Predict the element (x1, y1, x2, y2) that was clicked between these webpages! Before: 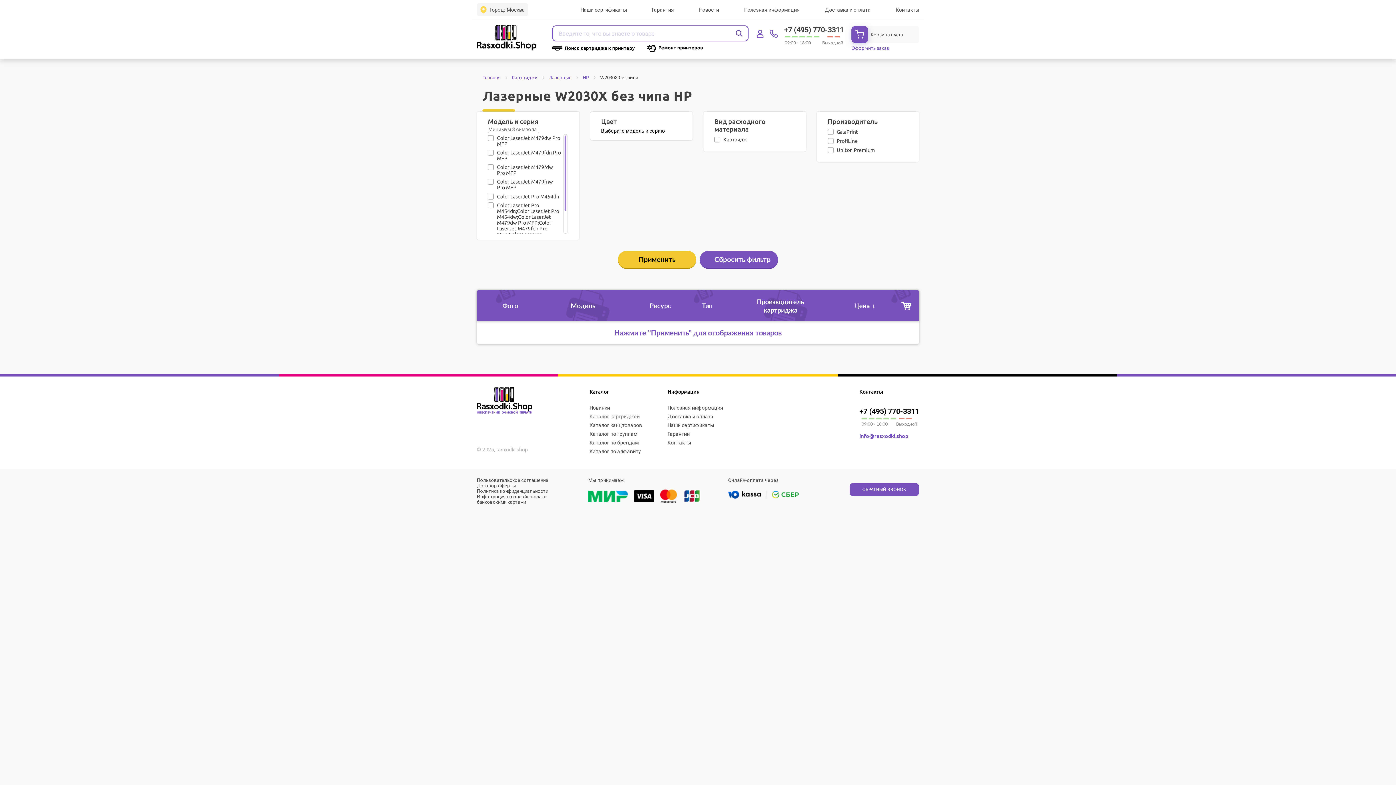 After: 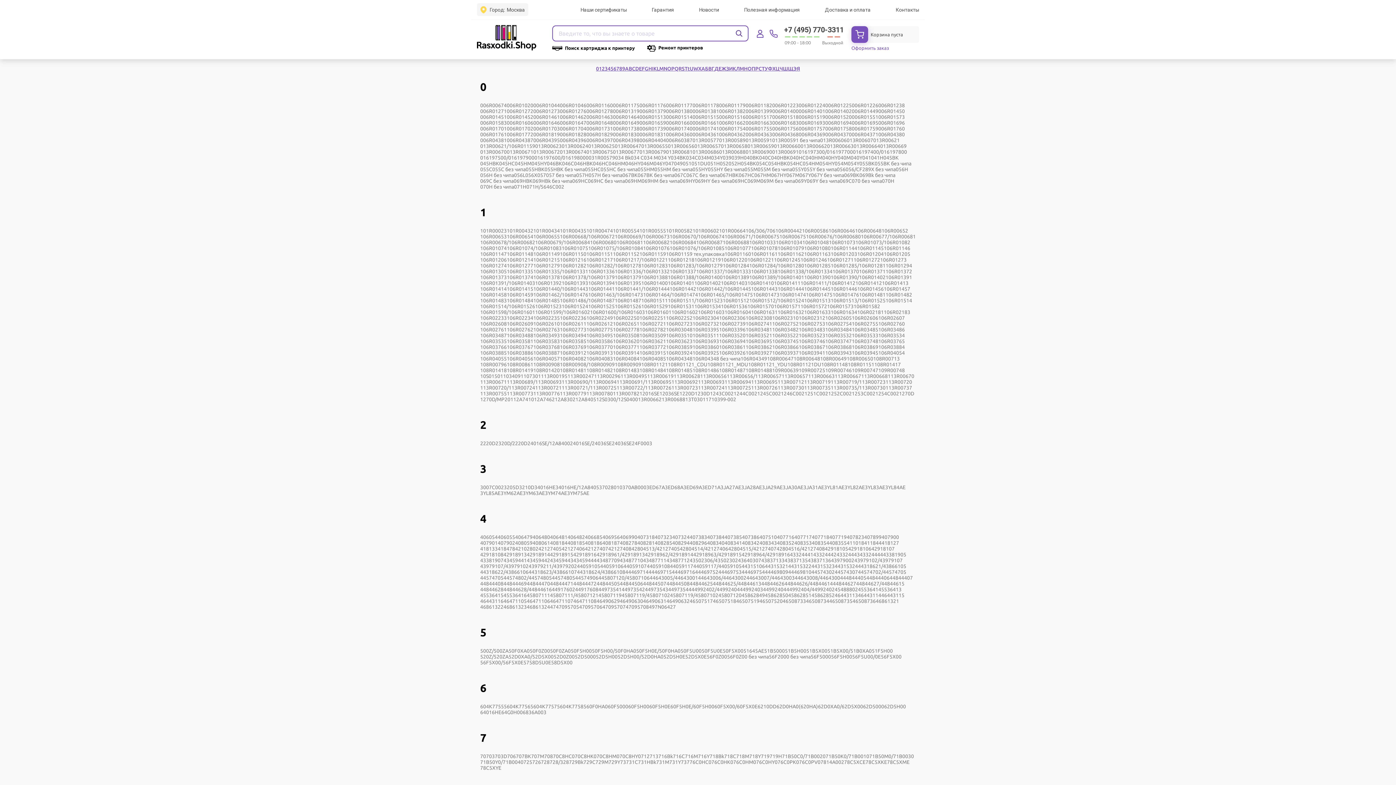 Action: label: Каталог по алфавиту bbox: (589, 448, 641, 454)